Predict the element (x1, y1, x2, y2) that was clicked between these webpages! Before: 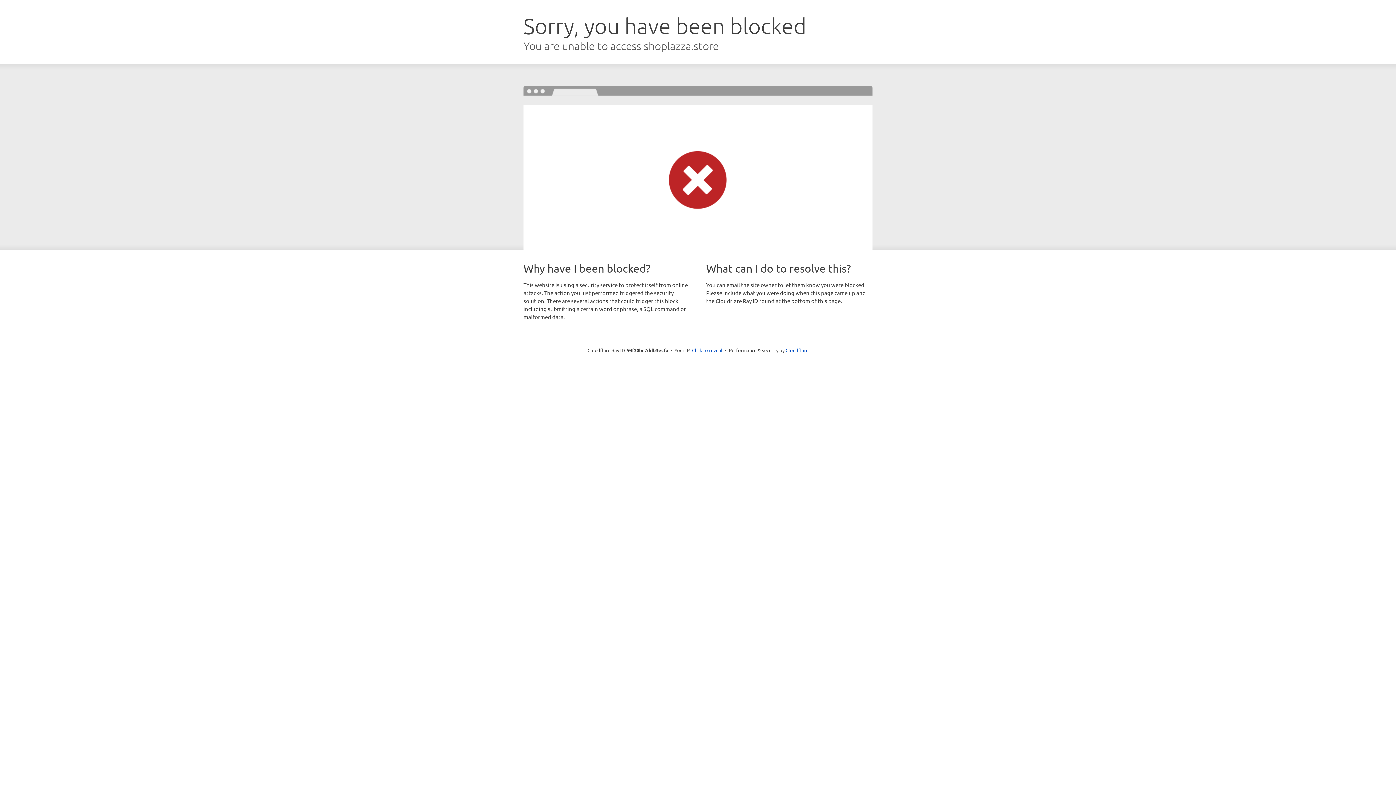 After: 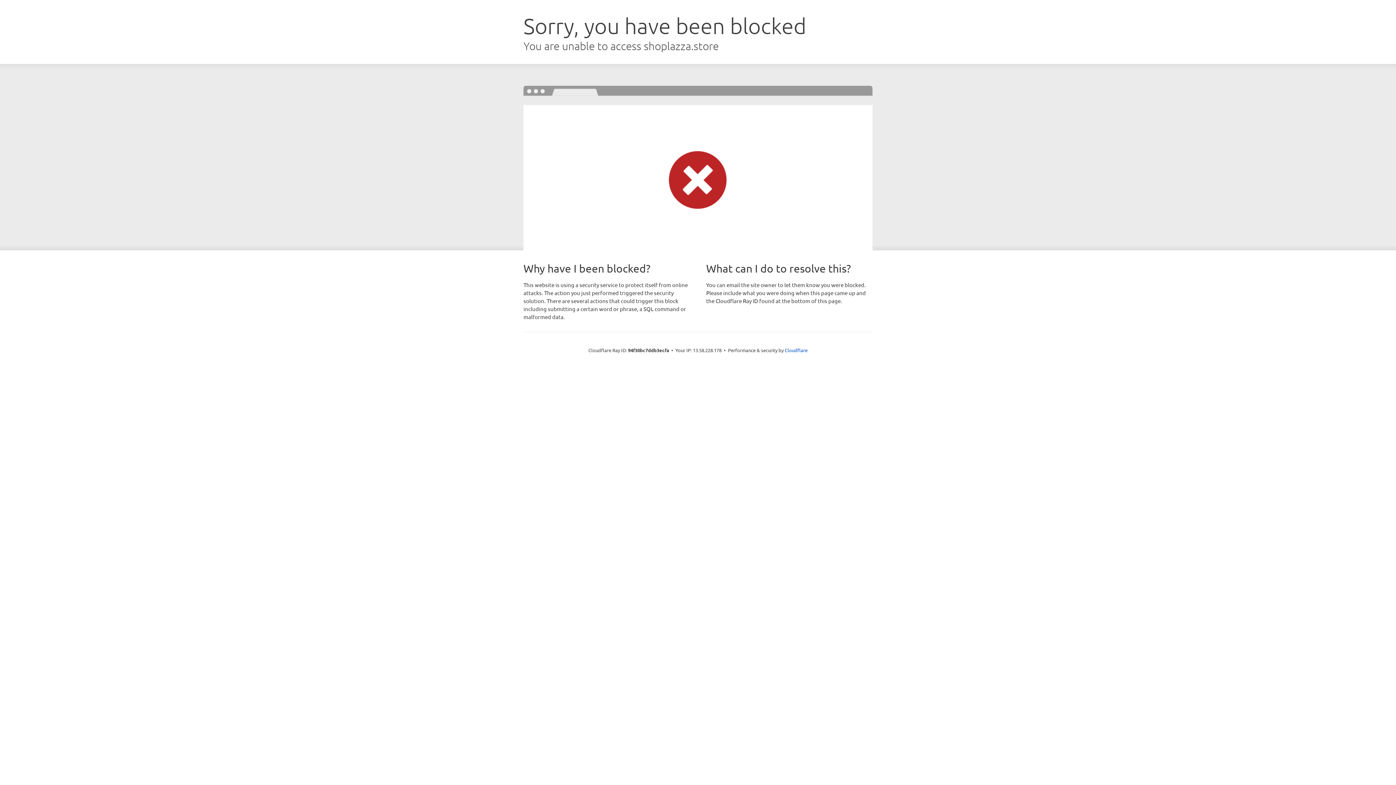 Action: label: Click to reveal bbox: (692, 346, 722, 353)